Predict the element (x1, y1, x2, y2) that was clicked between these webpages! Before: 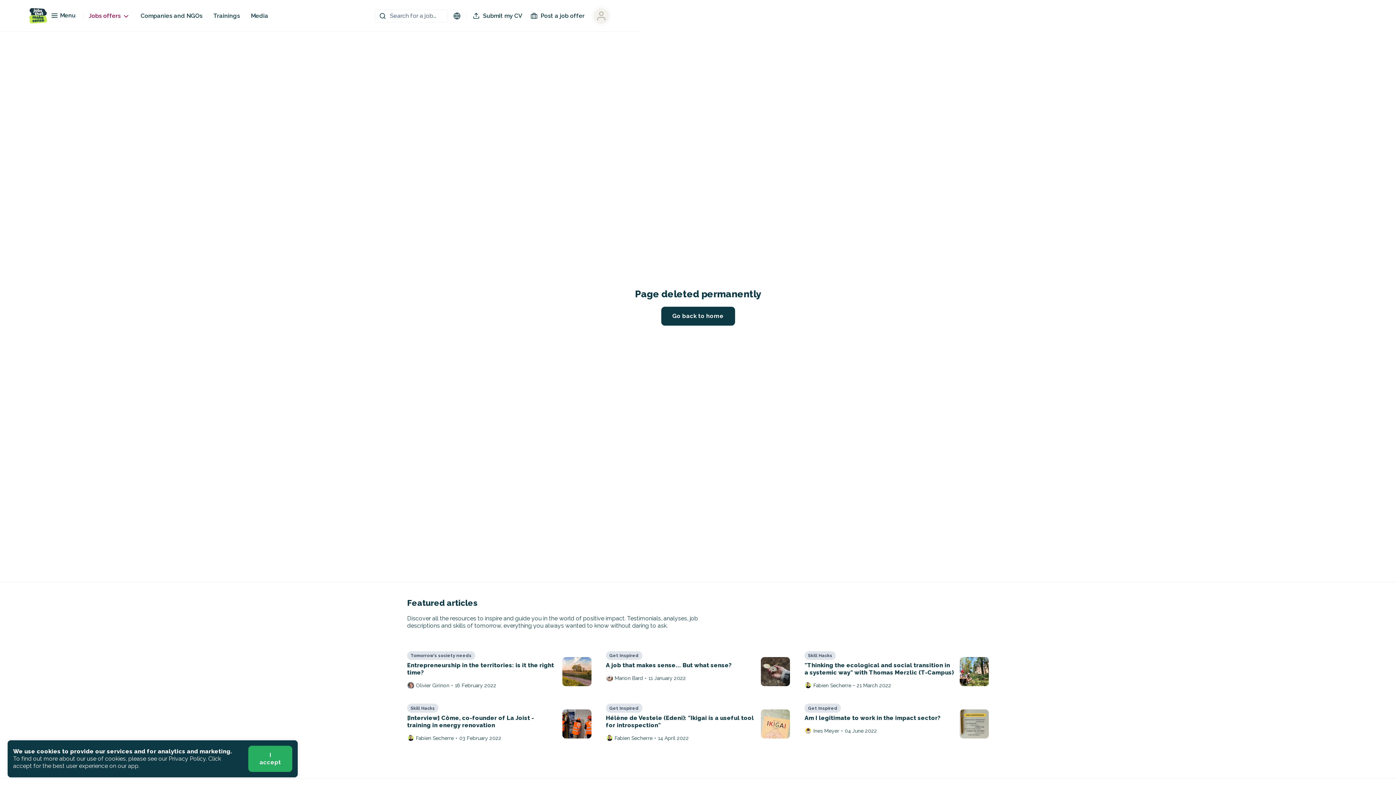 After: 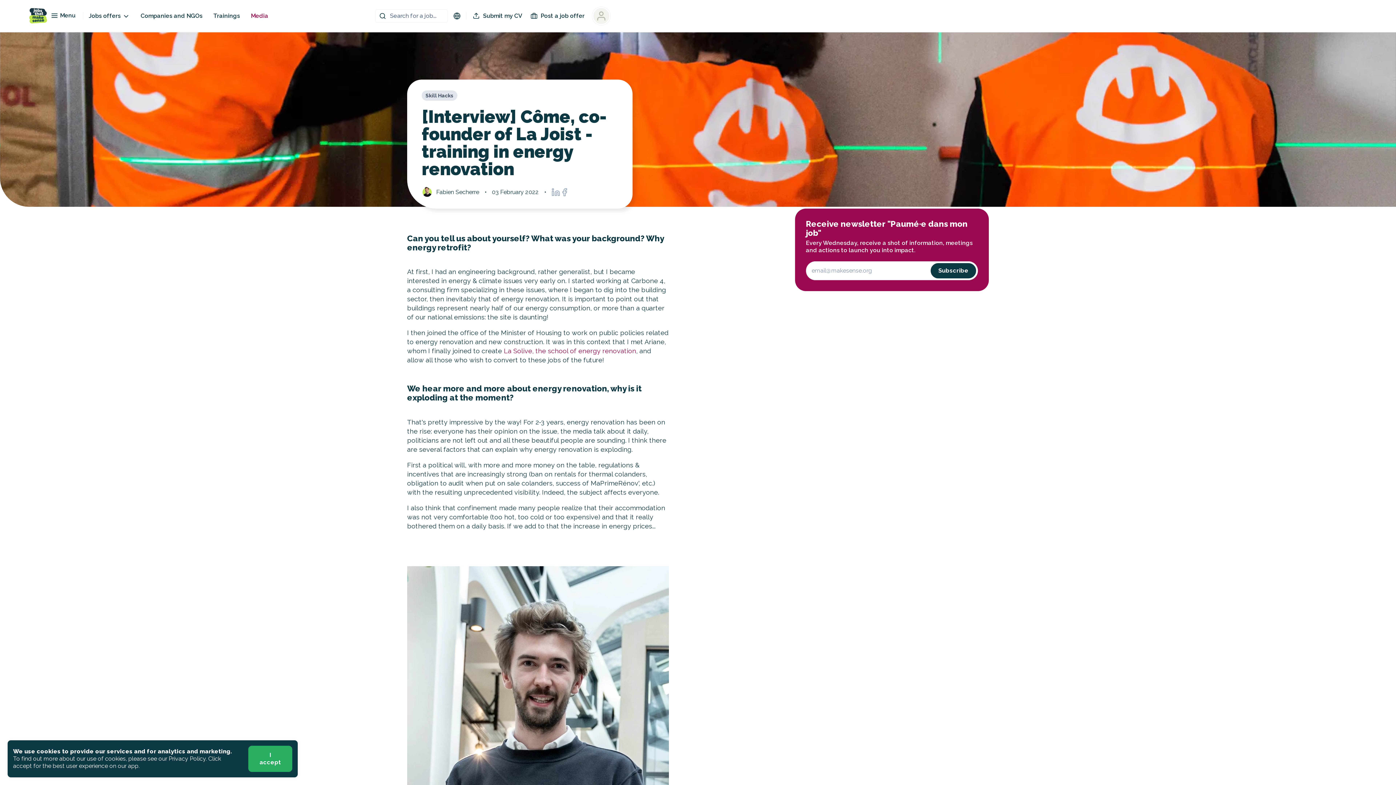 Action: label: Skill Hacks
[Interview] Côme, co-founder of La Joist - training in energy renovation
Fabien Secherre
•
03 February 2022 bbox: (407, 704, 591, 742)